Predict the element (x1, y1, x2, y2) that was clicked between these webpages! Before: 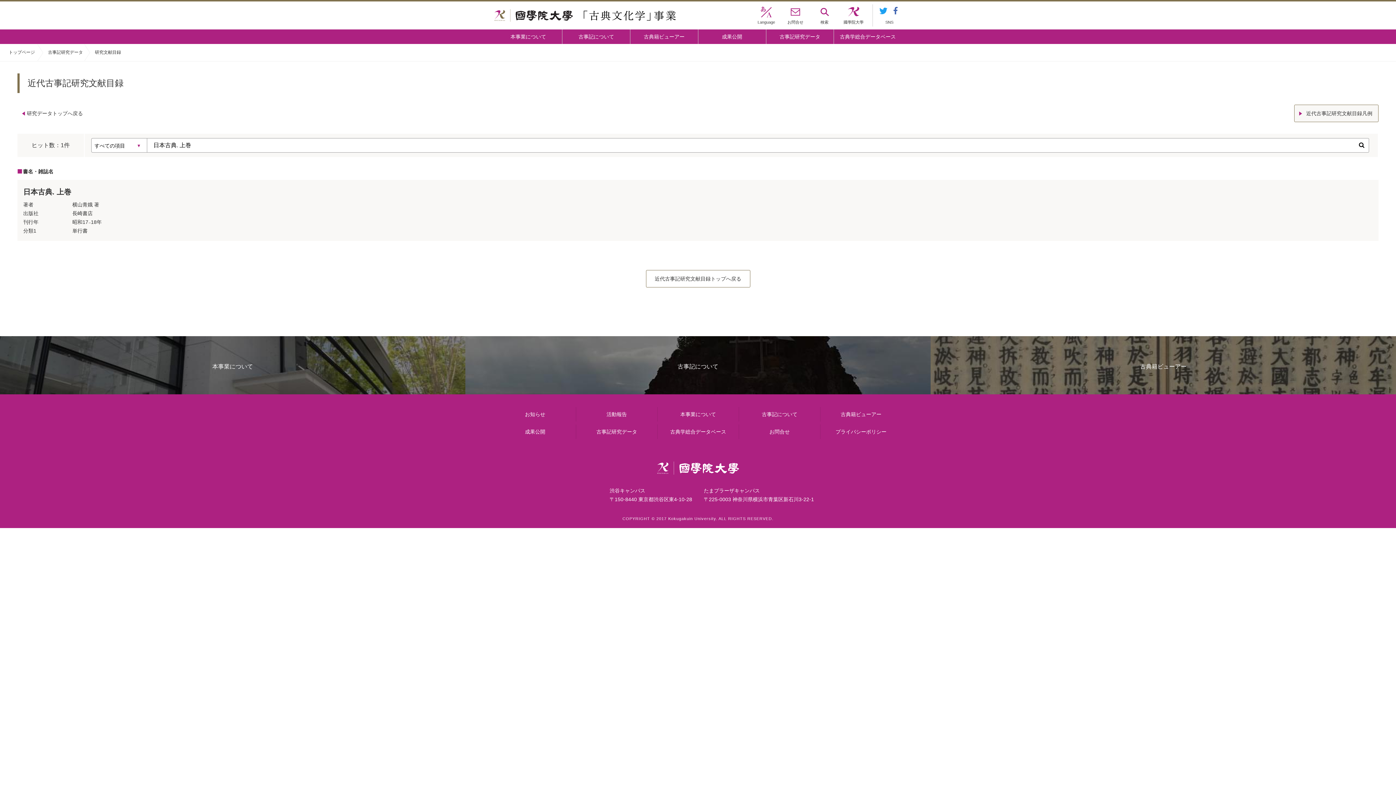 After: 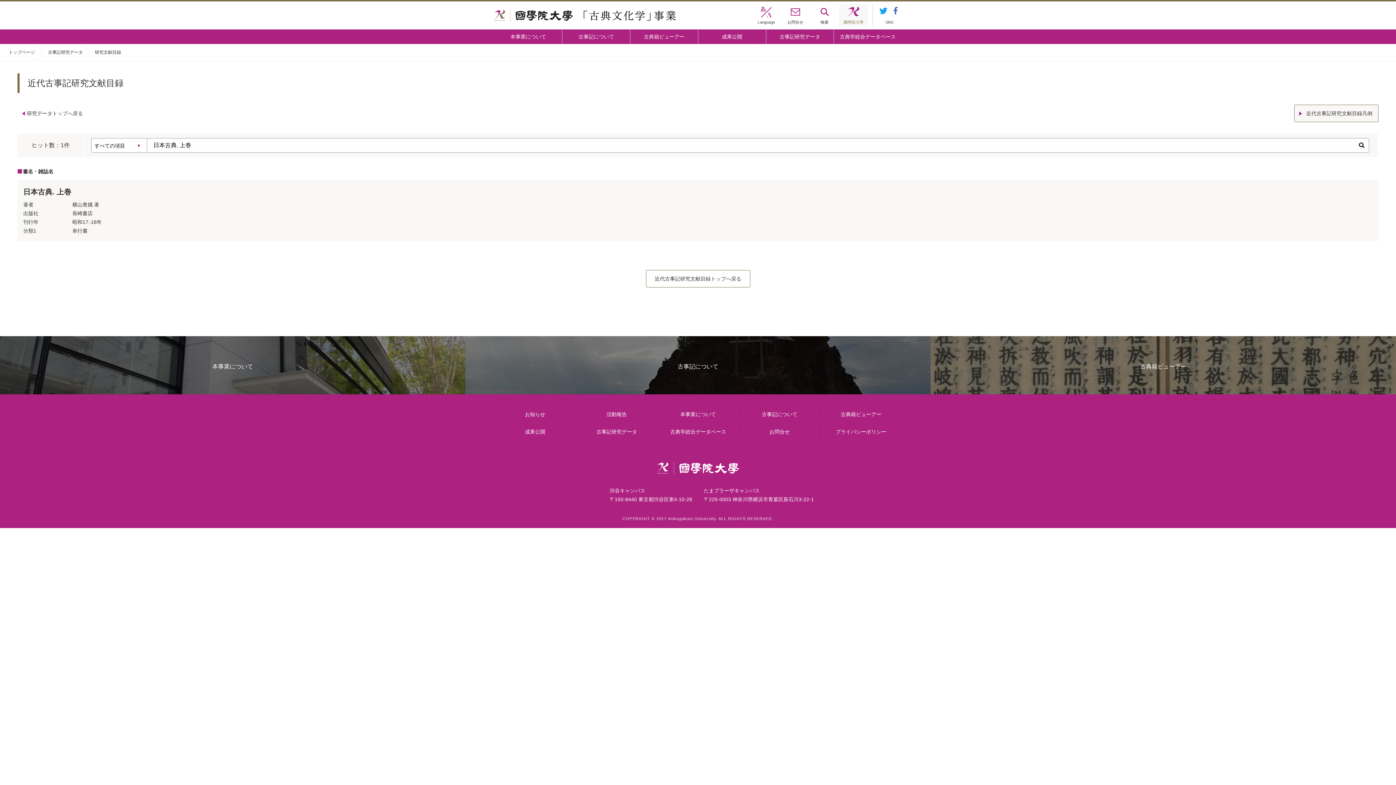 Action: label: 國學院大學 bbox: (839, 4, 868, 26)